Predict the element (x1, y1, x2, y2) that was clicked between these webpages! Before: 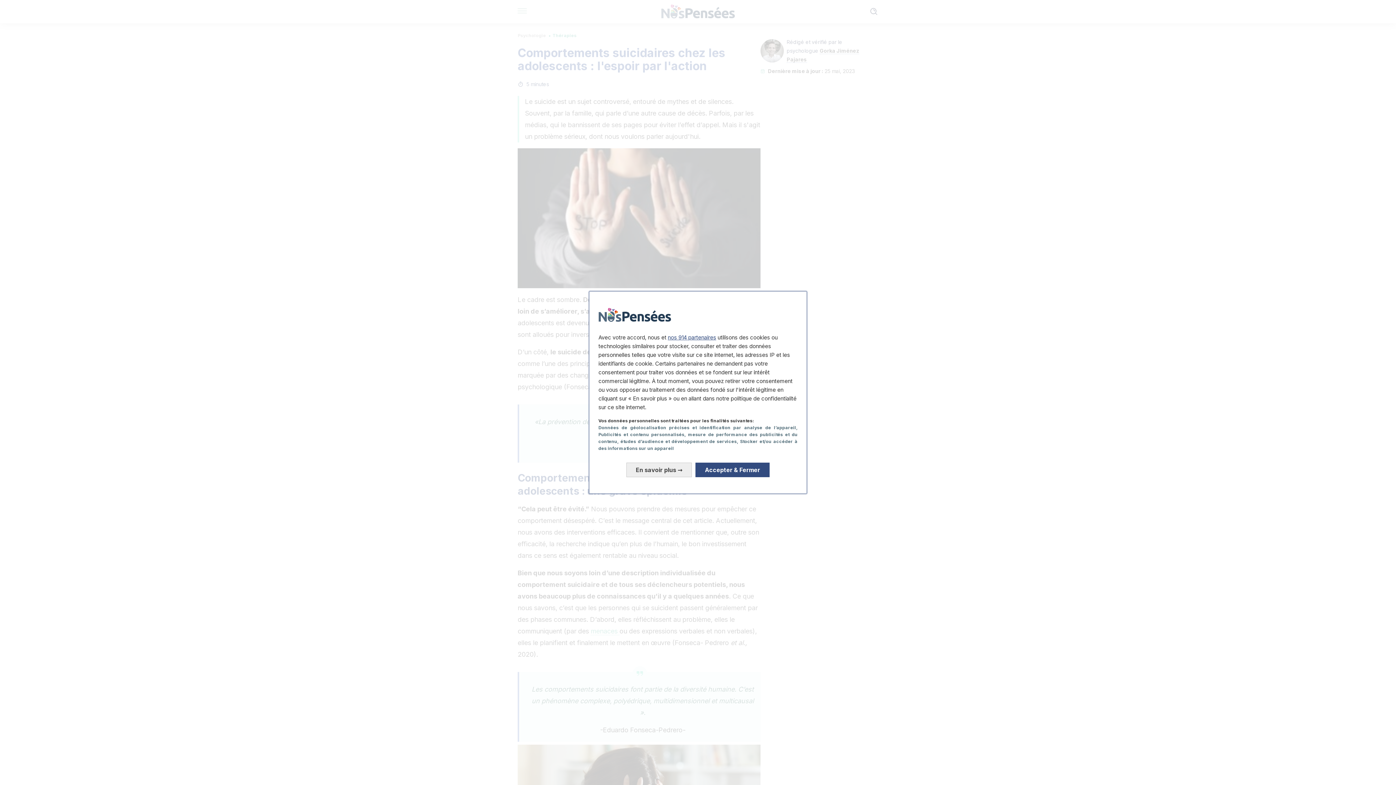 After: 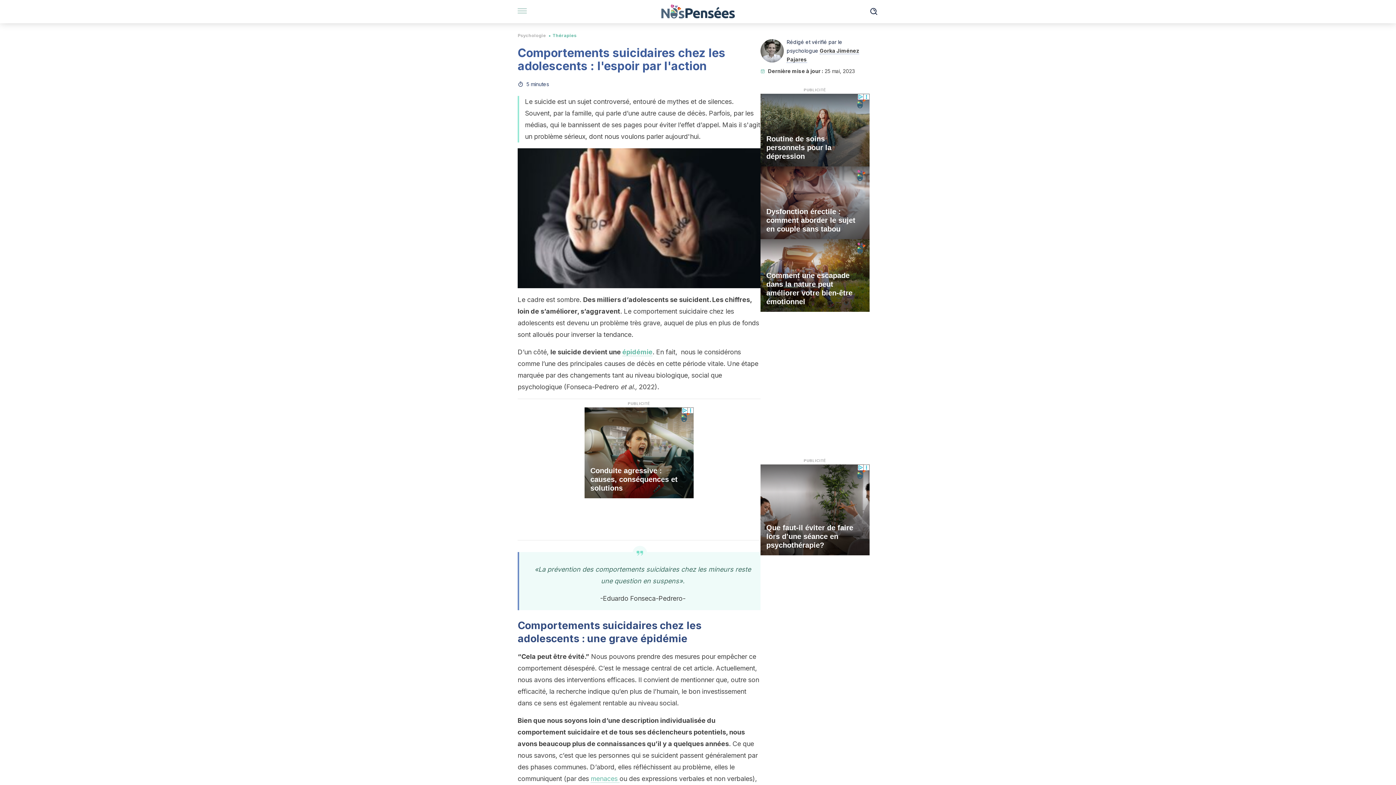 Action: bbox: (695, 462, 769, 477) label: Accepter & Fermer: Accepter notre traitement des données et fermer